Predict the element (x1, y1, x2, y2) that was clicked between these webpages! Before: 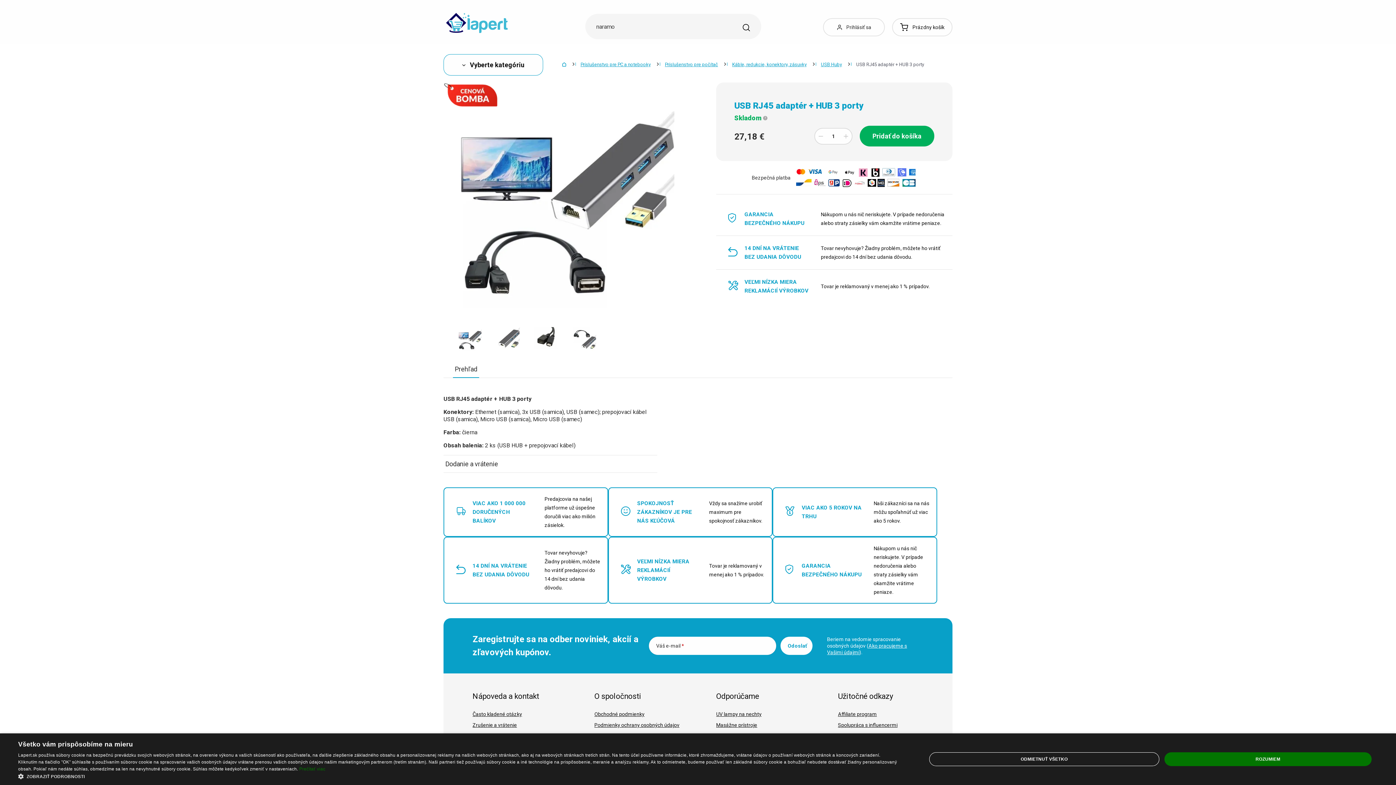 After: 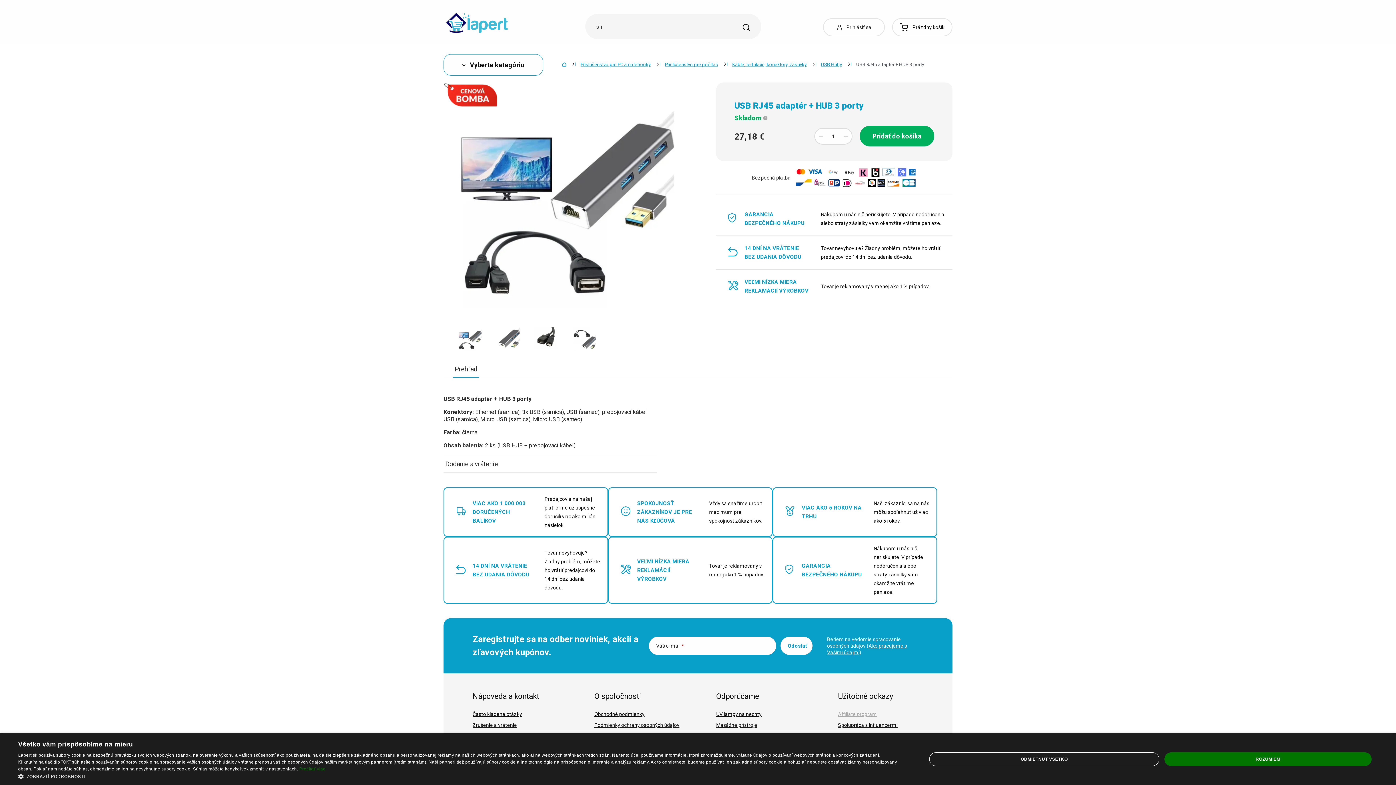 Action: bbox: (838, 709, 945, 720) label: Affiliate program